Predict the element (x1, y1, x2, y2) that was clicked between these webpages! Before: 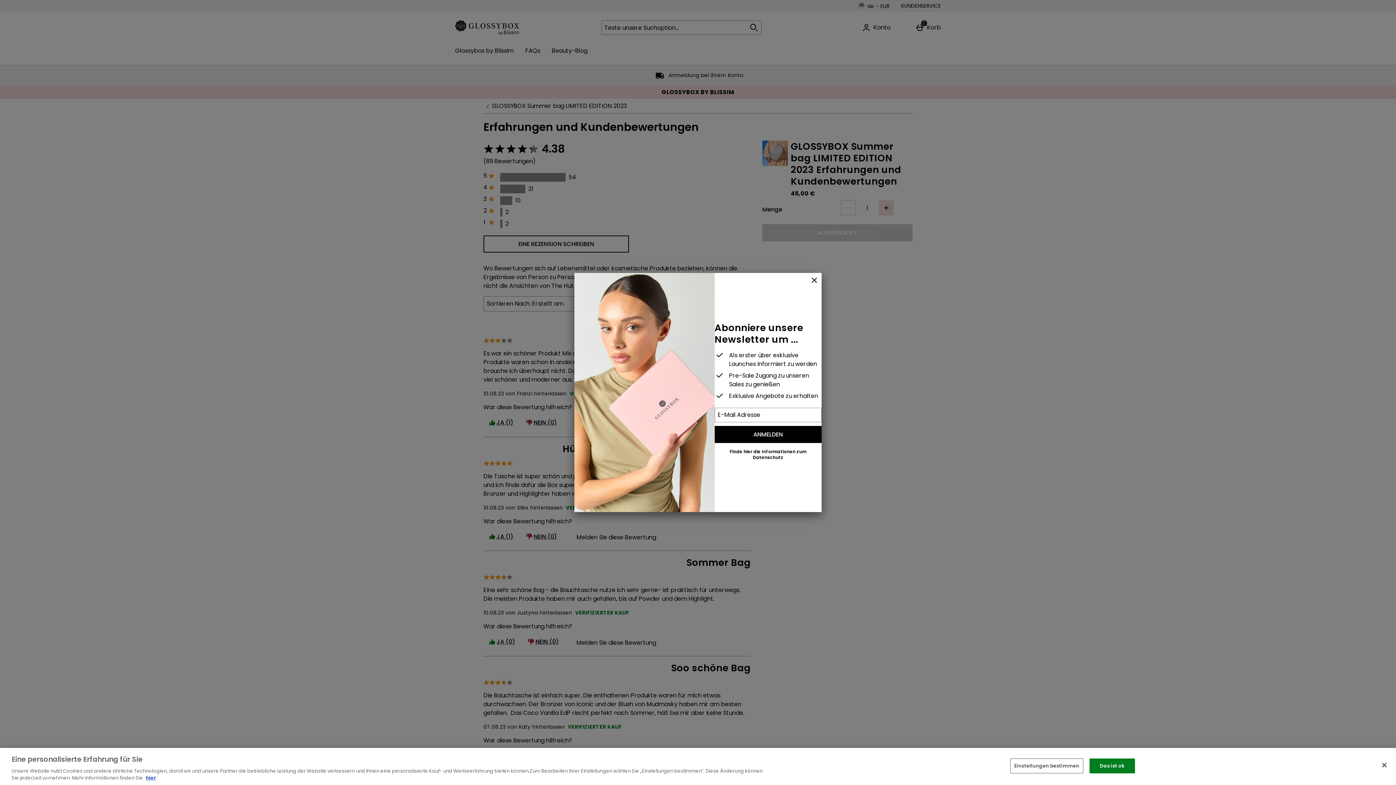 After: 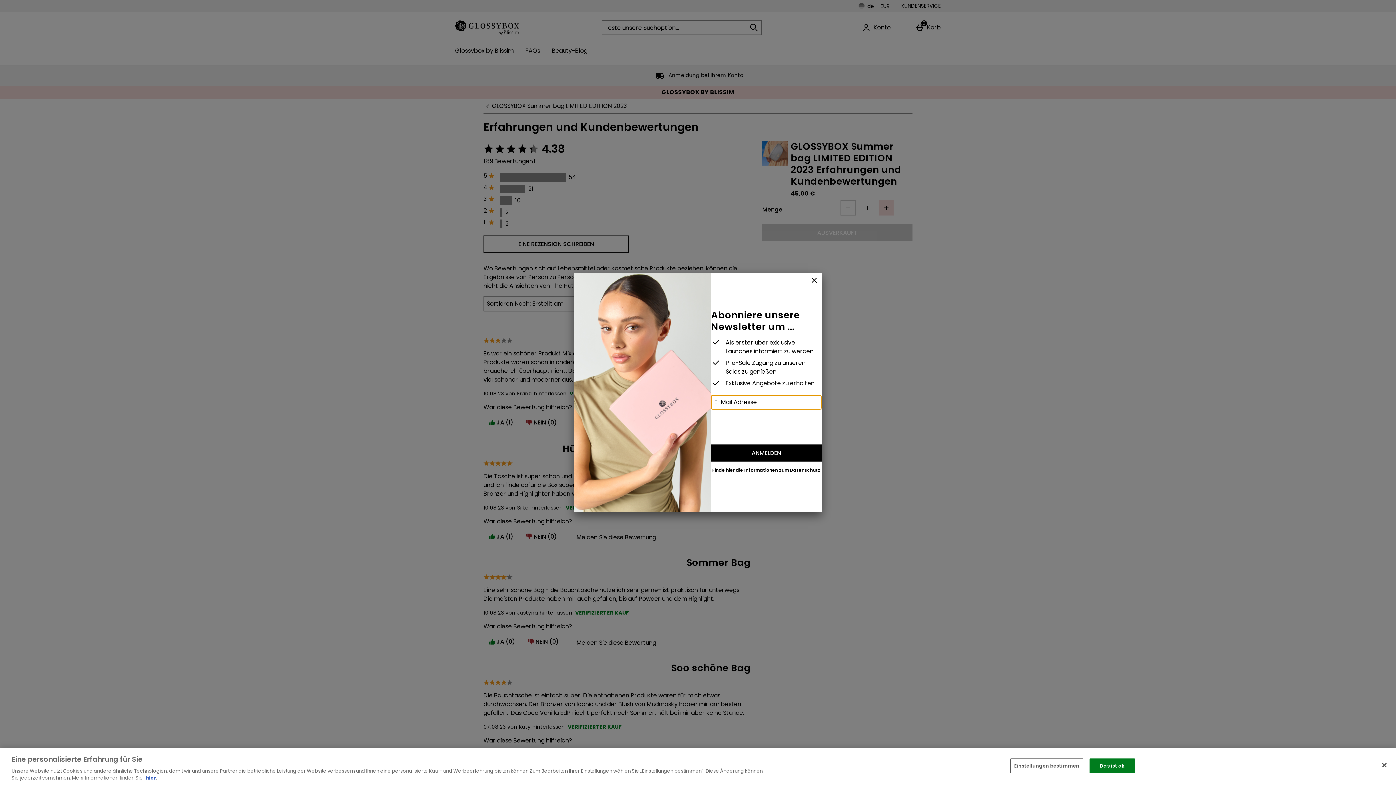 Action: bbox: (714, 426, 821, 443) label: ANMELDEN